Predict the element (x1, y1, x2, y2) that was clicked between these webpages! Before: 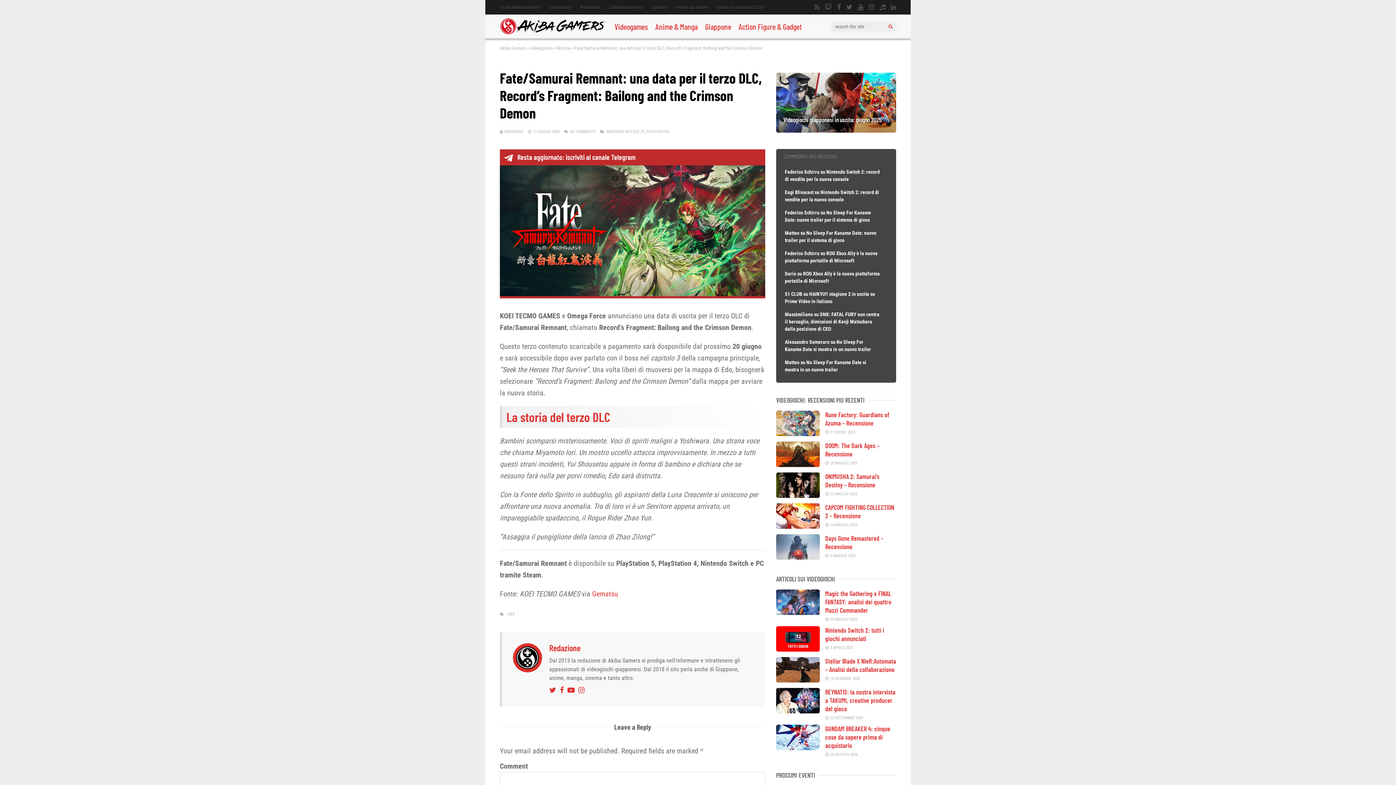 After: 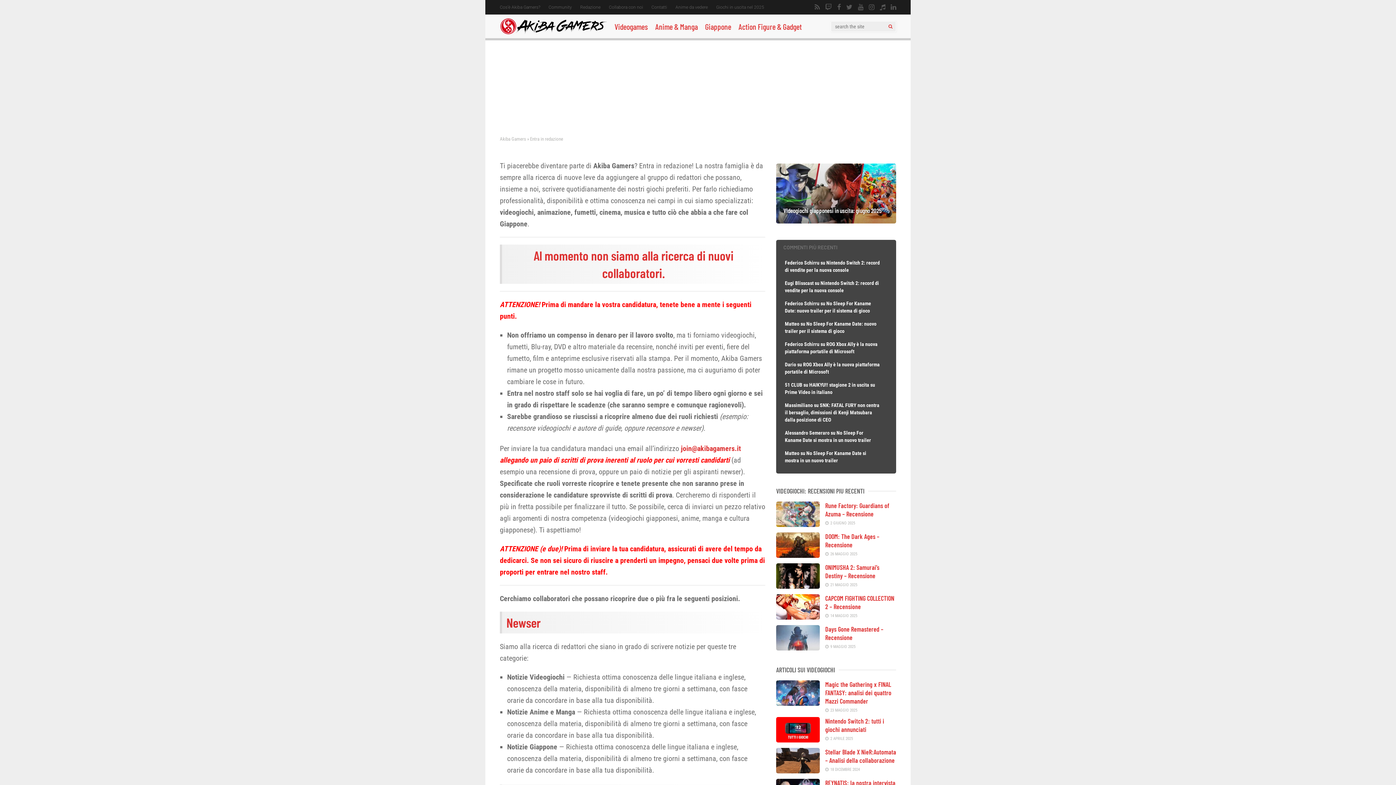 Action: label: Collabora con noi bbox: (609, 0, 643, 14)